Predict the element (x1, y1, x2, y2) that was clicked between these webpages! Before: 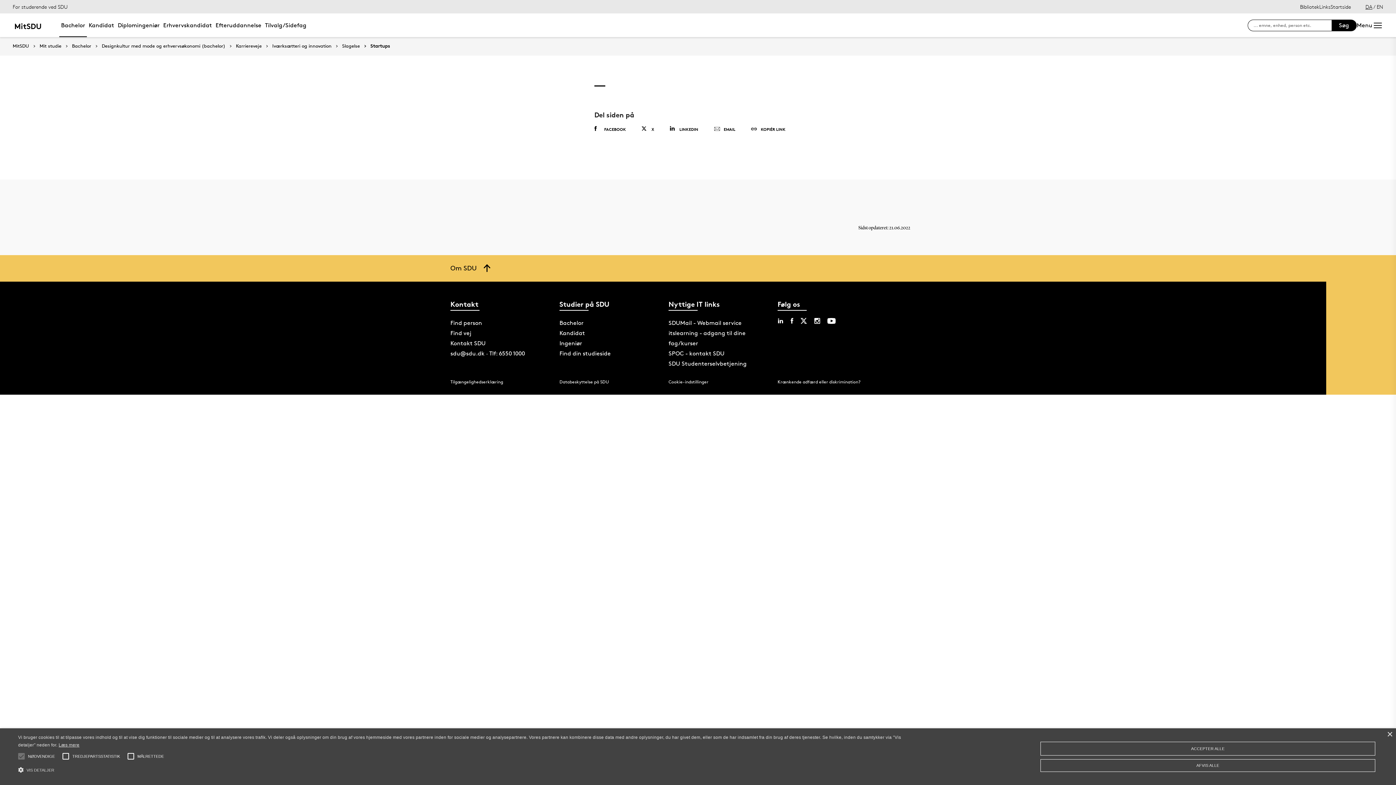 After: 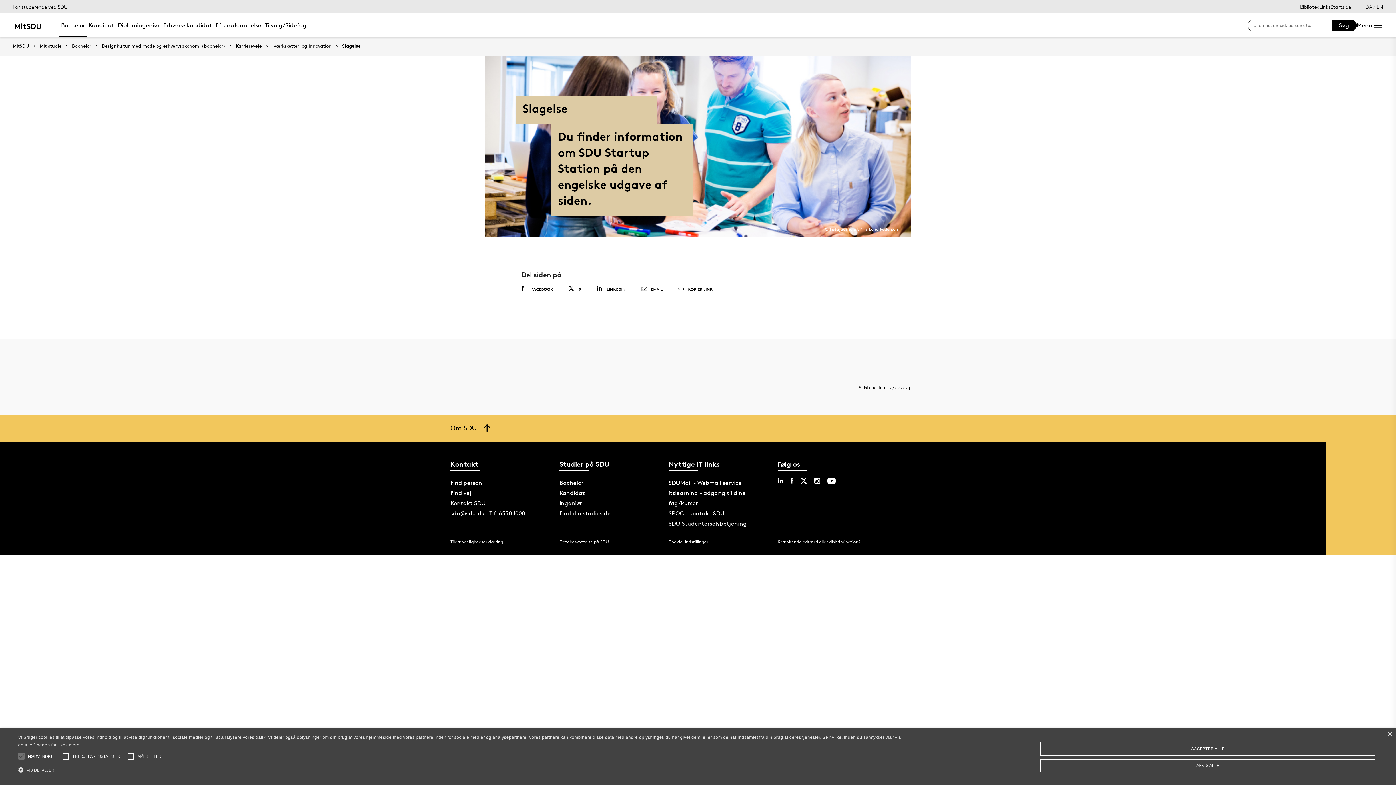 Action: bbox: (331, 43, 360, 48) label: Slagelse